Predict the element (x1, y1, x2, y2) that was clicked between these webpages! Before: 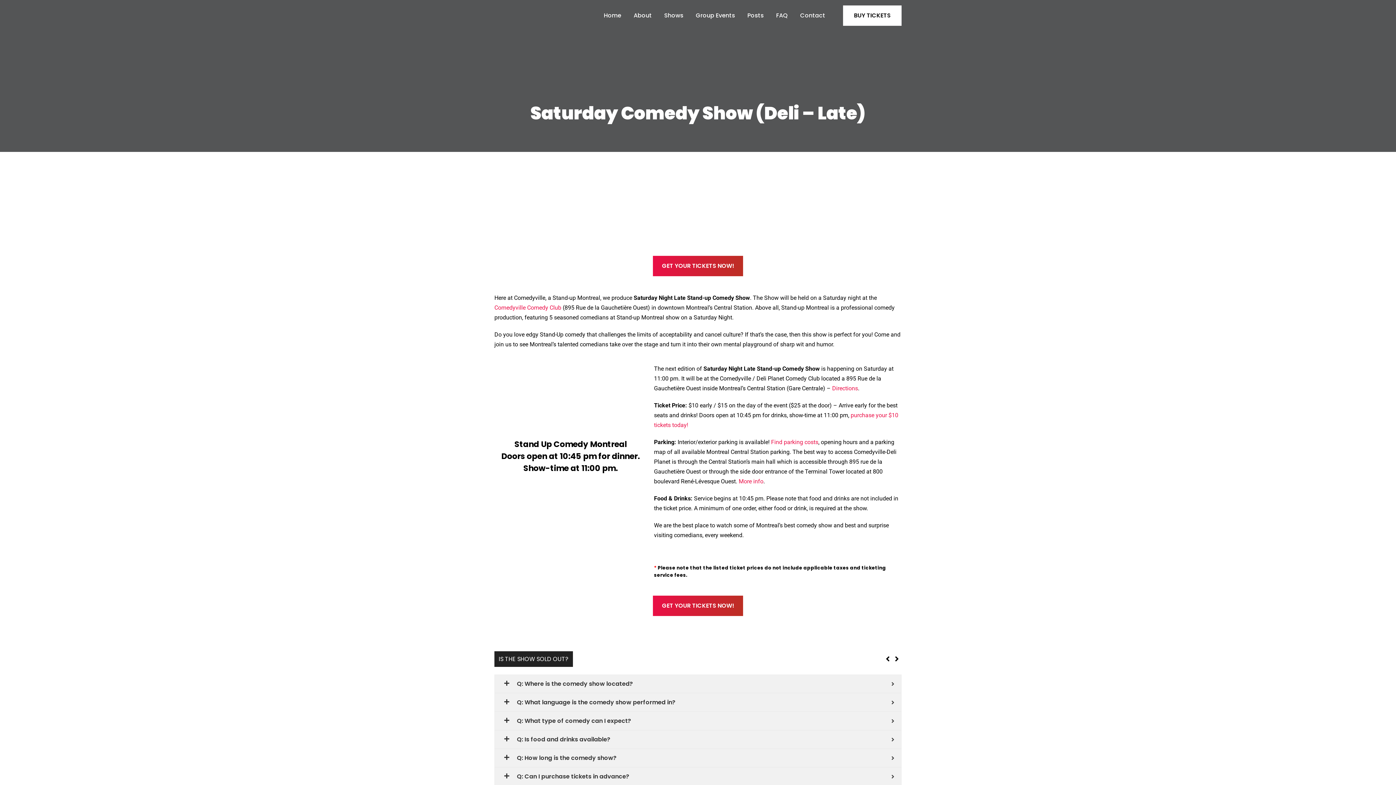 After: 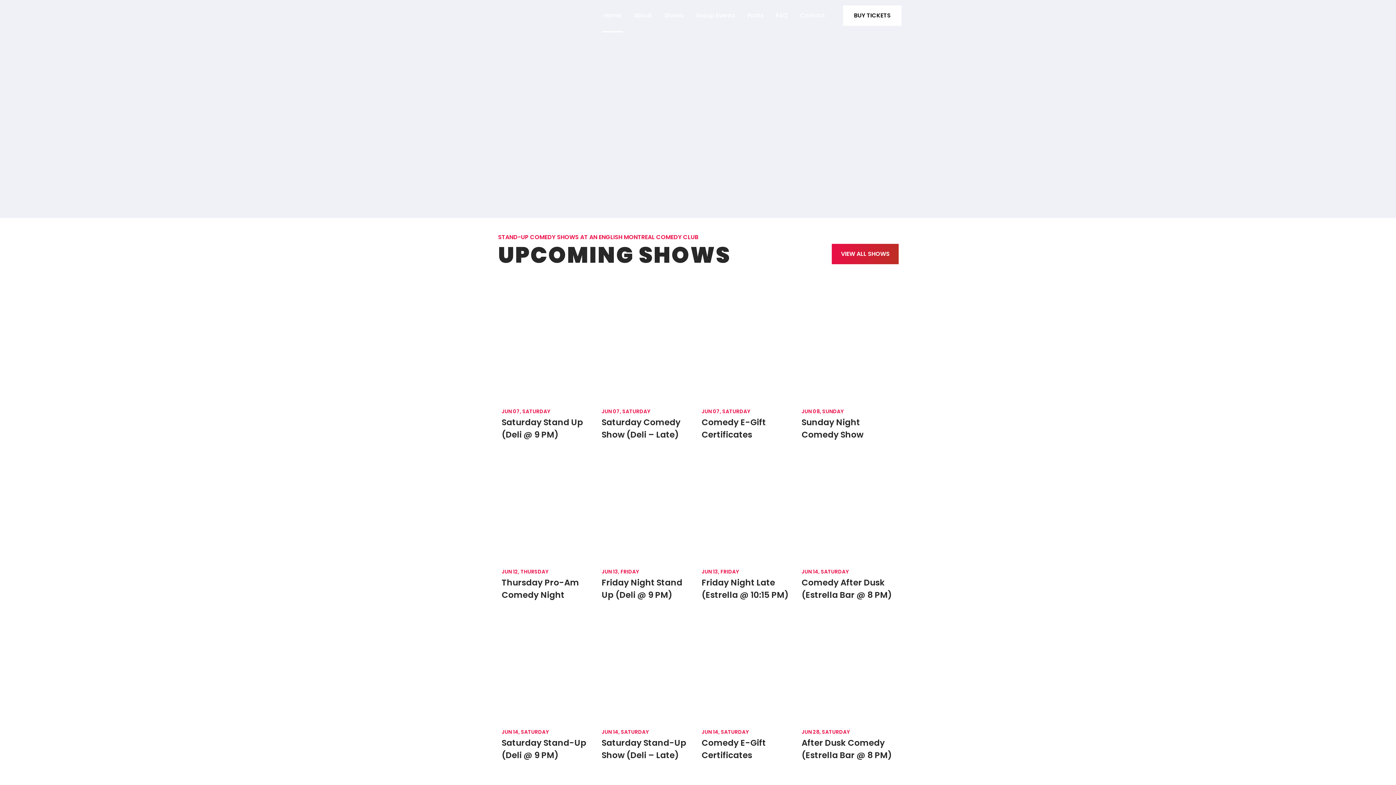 Action: bbox: (602, 0, 623, 31) label: Home